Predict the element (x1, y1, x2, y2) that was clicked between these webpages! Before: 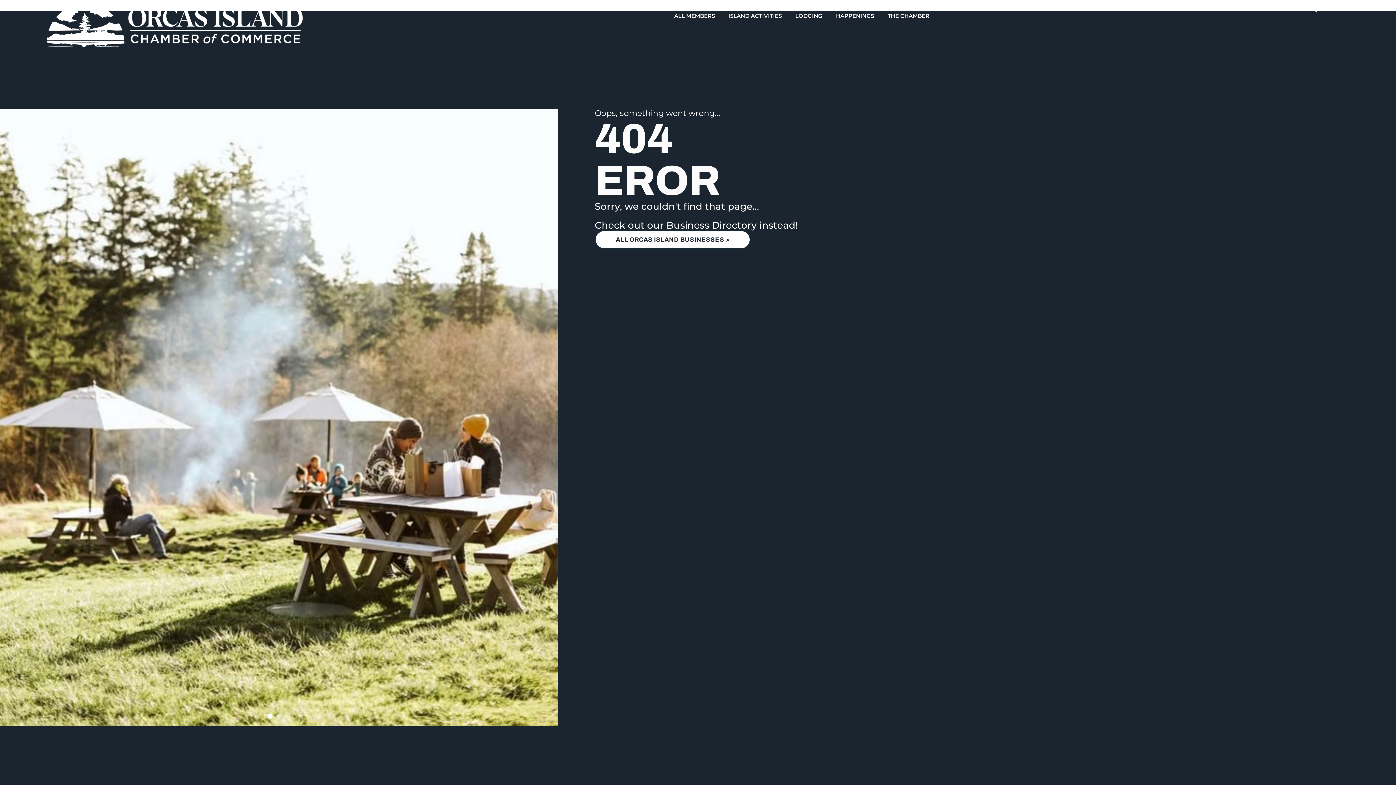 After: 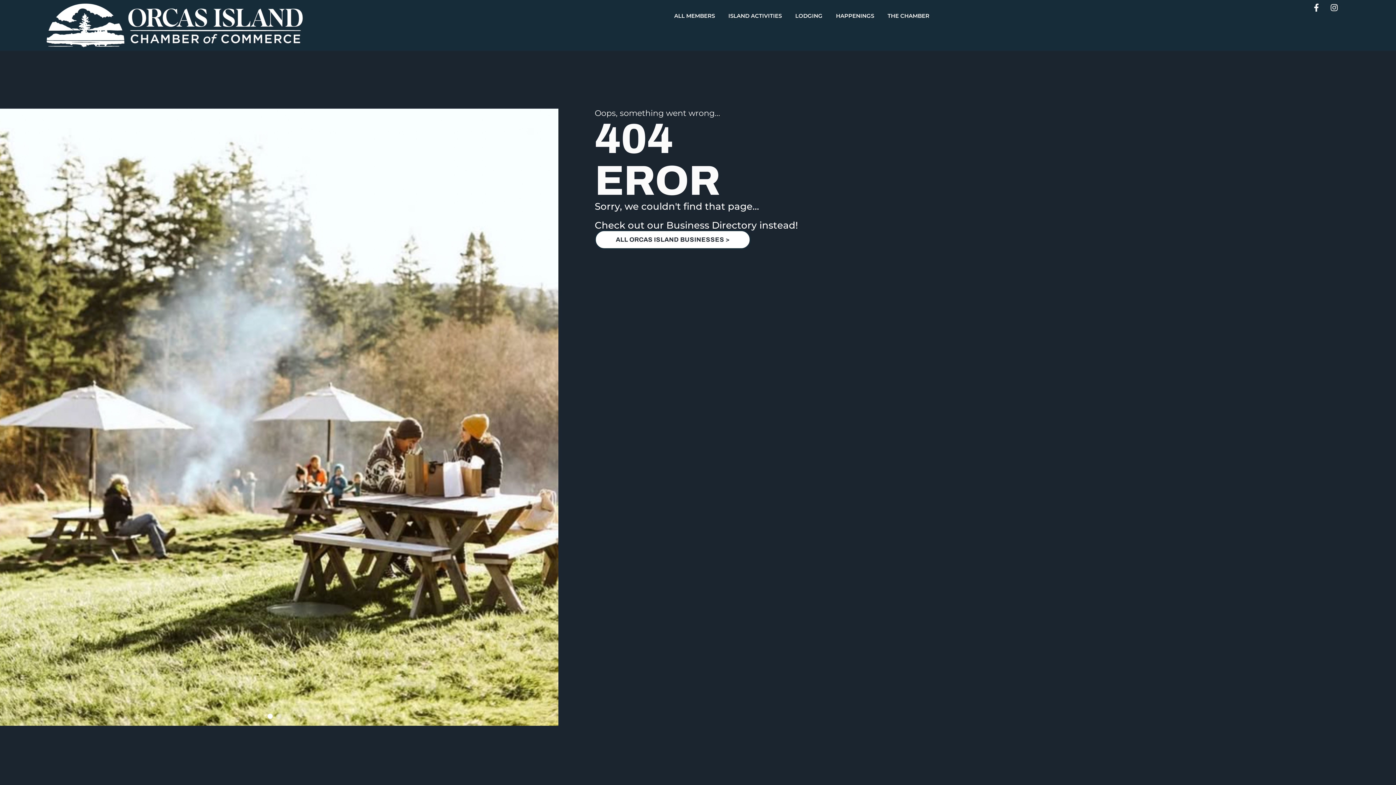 Action: bbox: (1329, 3, 1341, 11)